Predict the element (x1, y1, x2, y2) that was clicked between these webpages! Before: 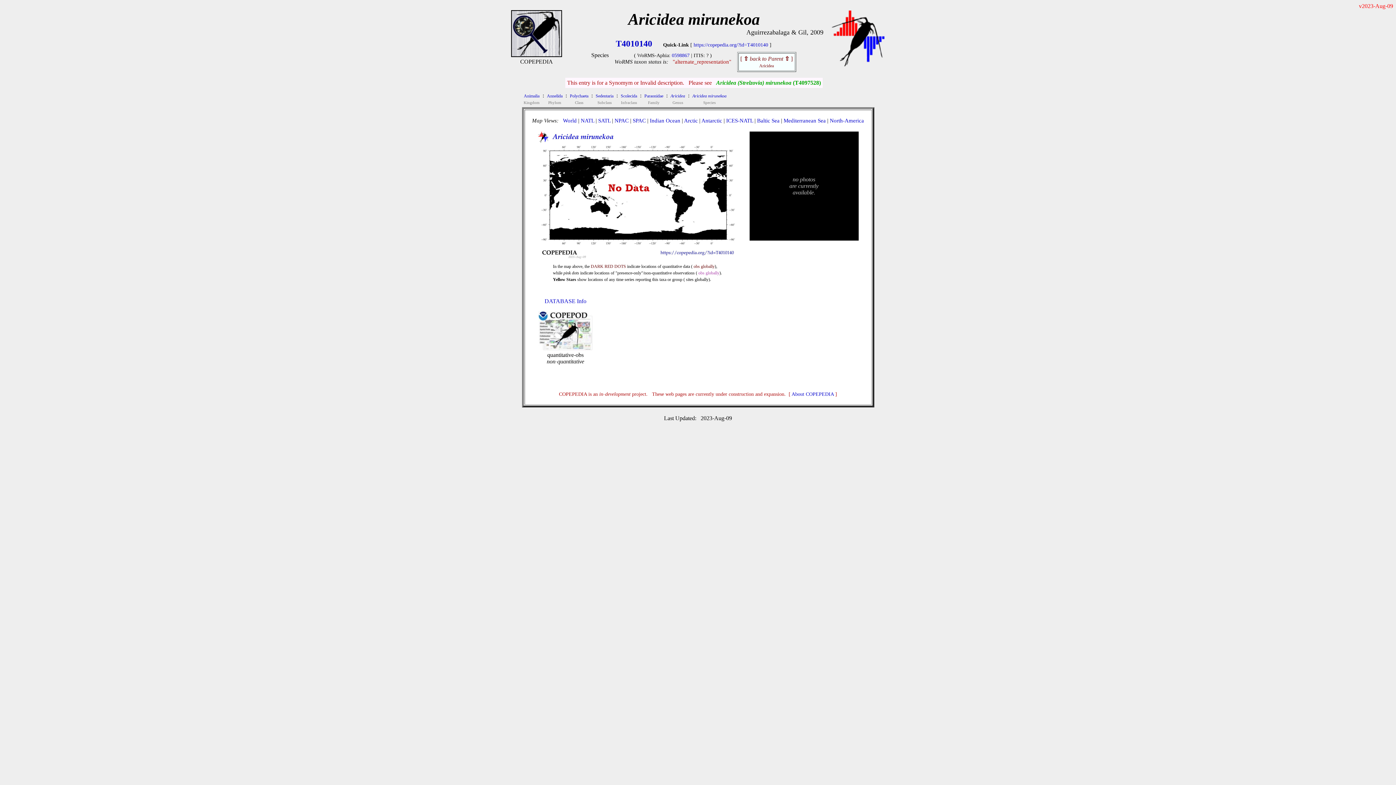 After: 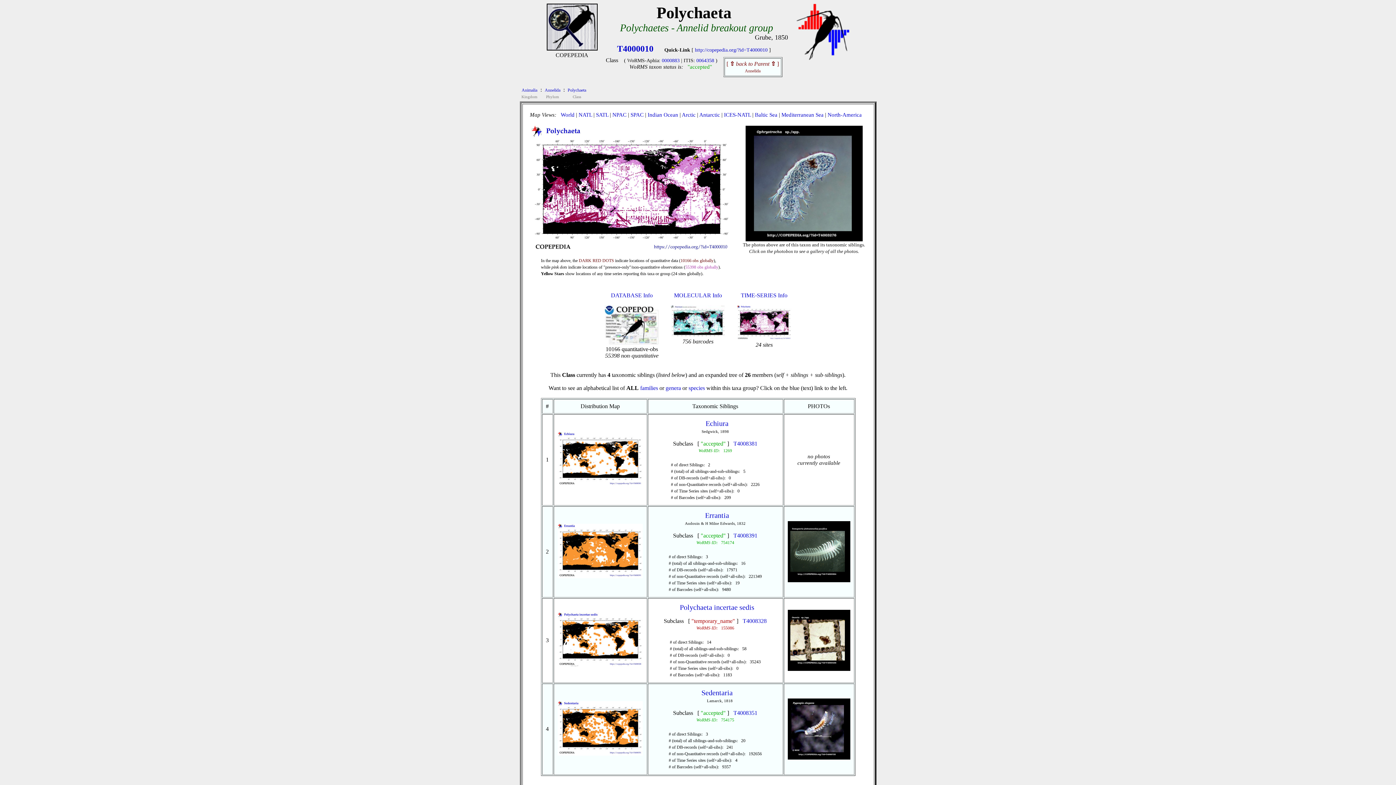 Action: bbox: (570, 92, 588, 98) label: Polychaeta